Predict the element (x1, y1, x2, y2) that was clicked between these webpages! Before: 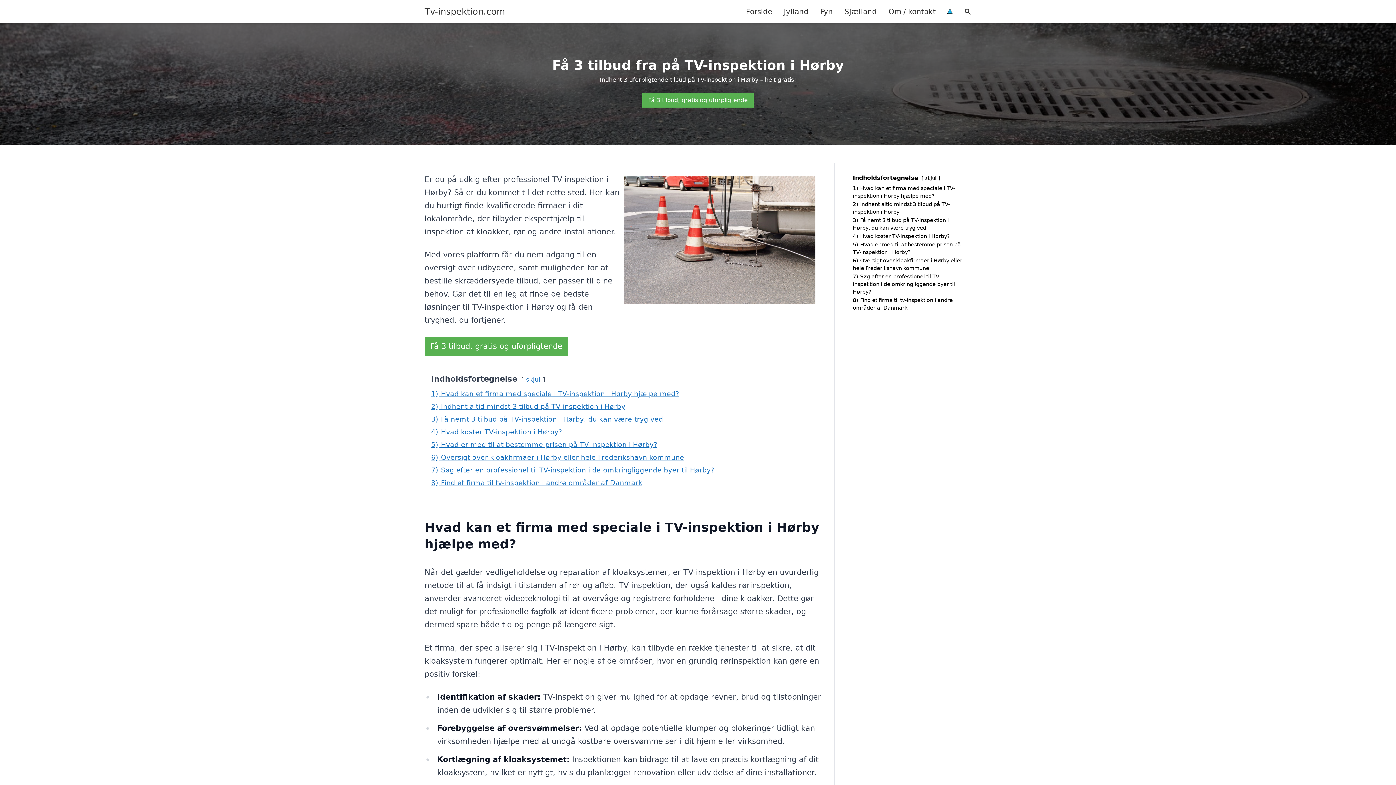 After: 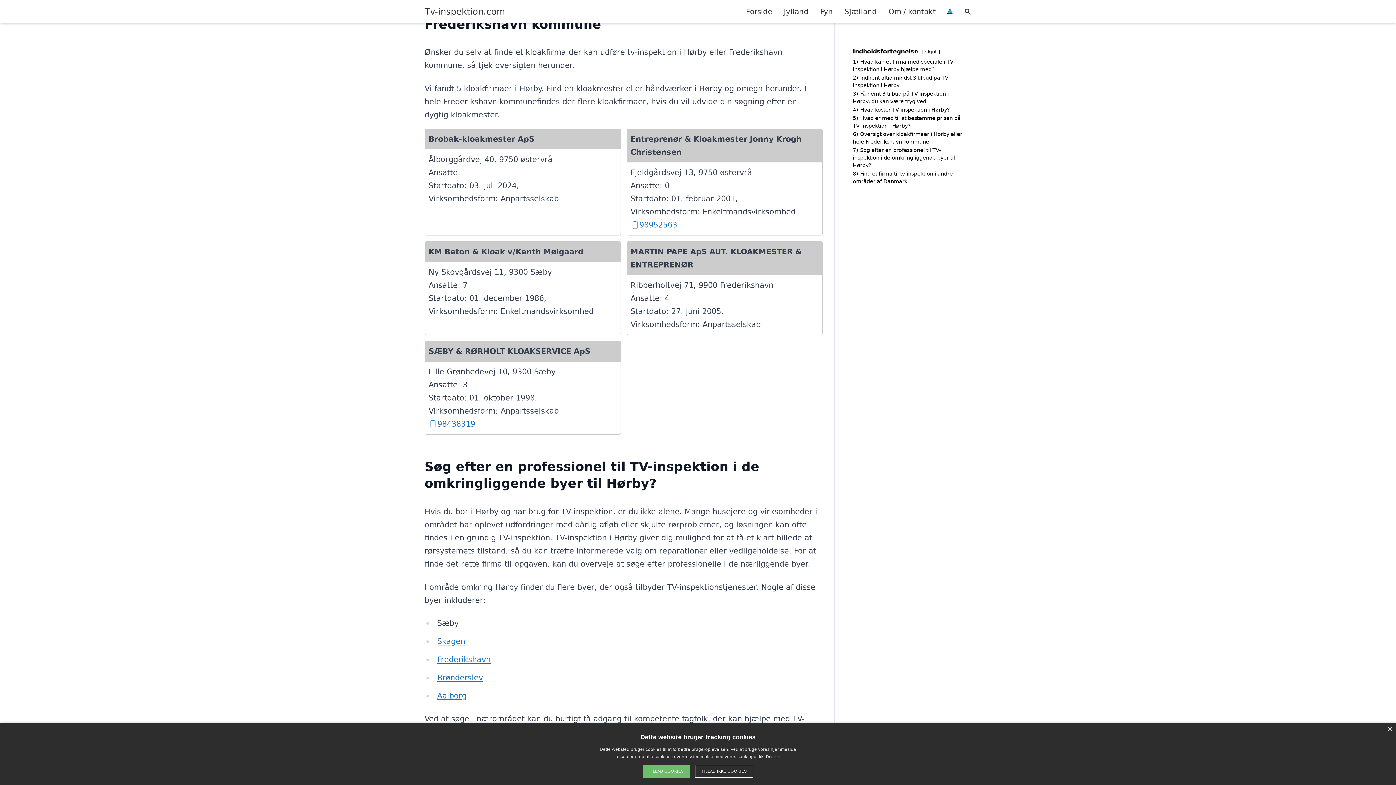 Action: label: 6) Oversigt over kloakfirmaer i Hørby eller hele Frederikshavn kommune bbox: (431, 453, 684, 461)